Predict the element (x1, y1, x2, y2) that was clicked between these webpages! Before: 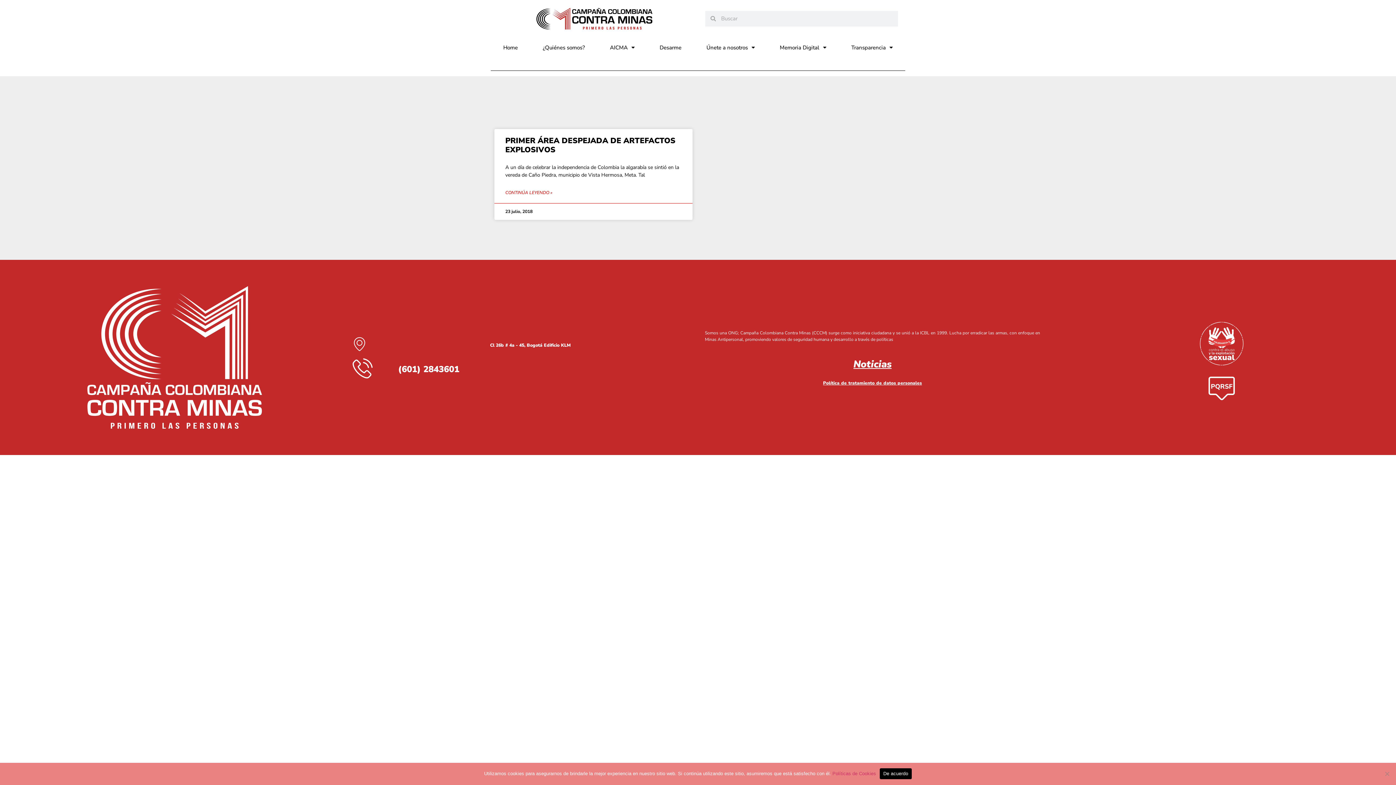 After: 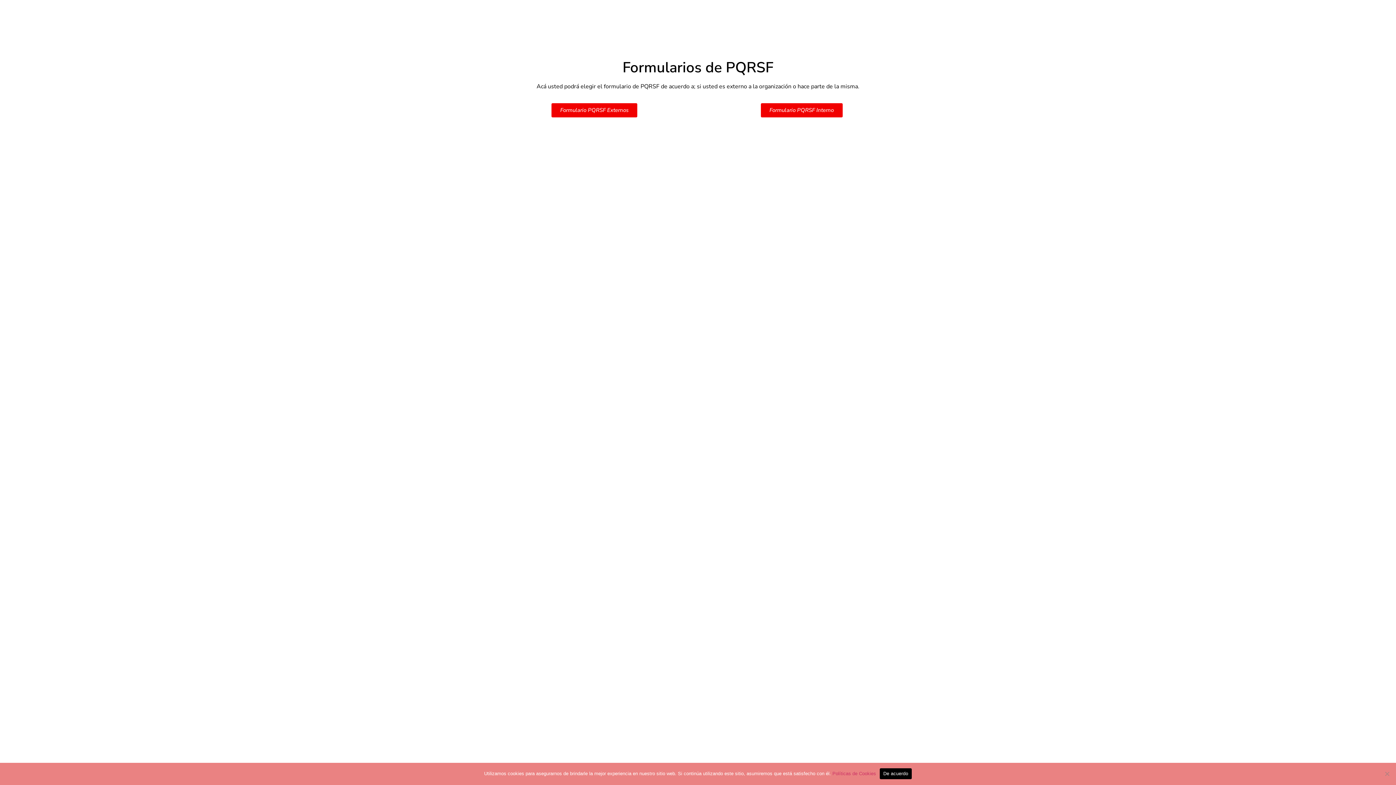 Action: bbox: (1193, 374, 1249, 401)